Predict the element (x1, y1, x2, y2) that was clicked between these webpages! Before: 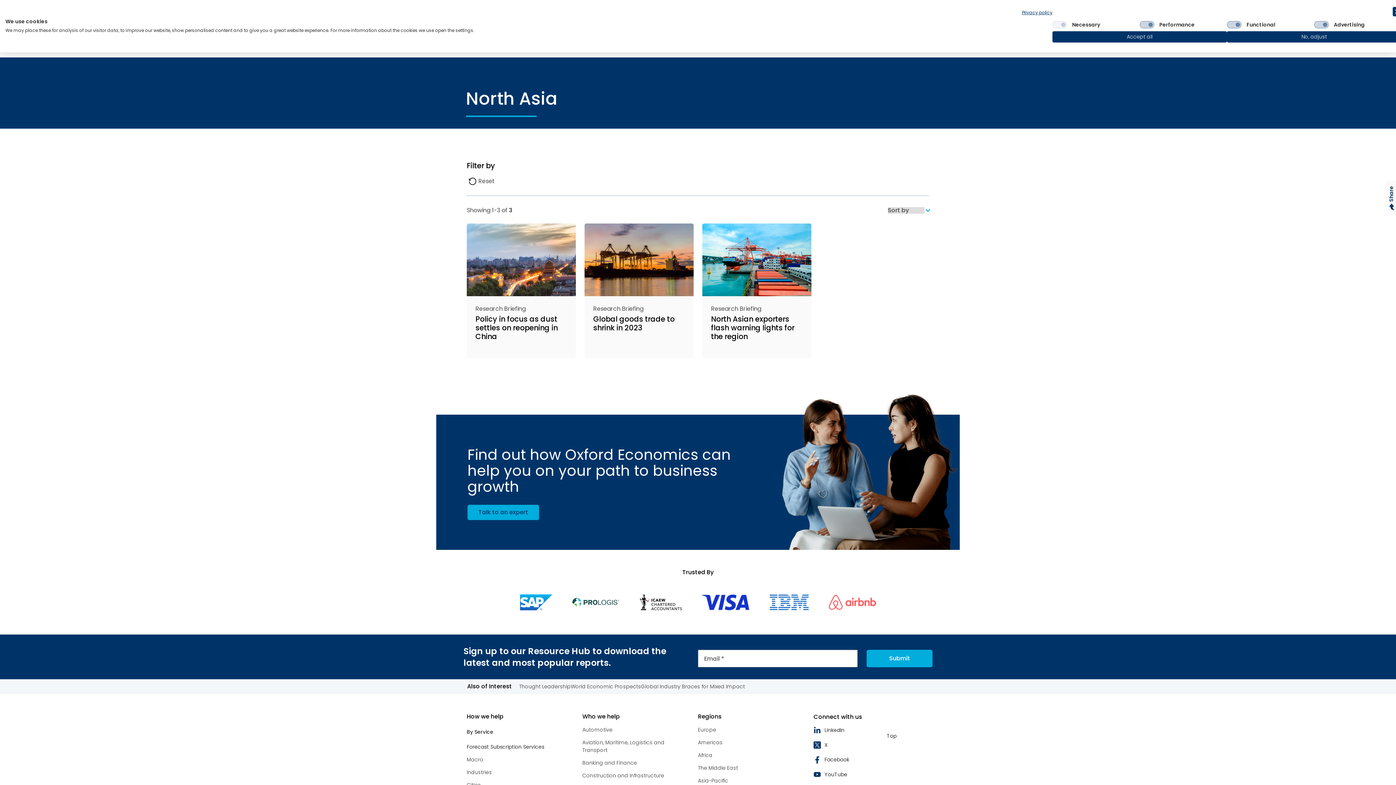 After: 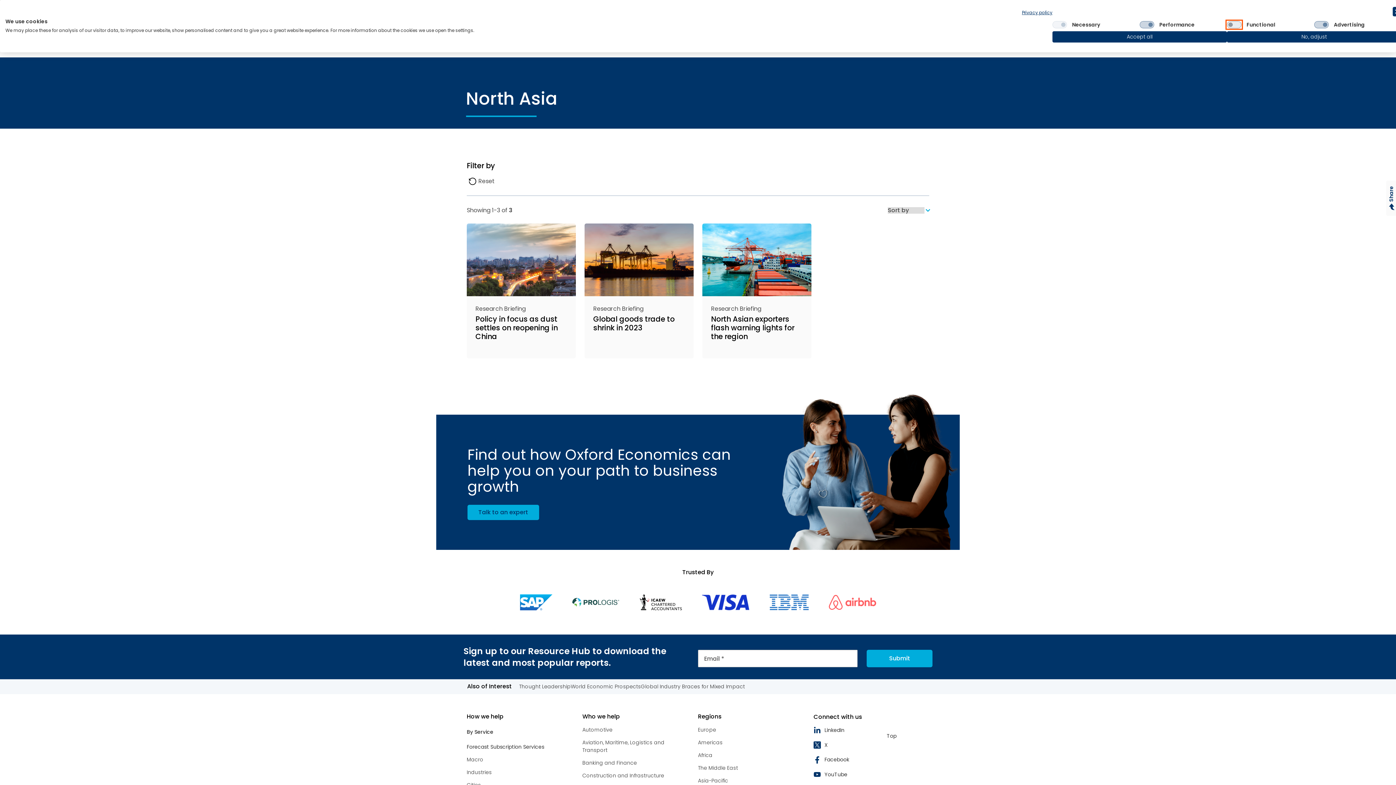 Action: label: Functional bbox: (1227, 21, 1241, 28)